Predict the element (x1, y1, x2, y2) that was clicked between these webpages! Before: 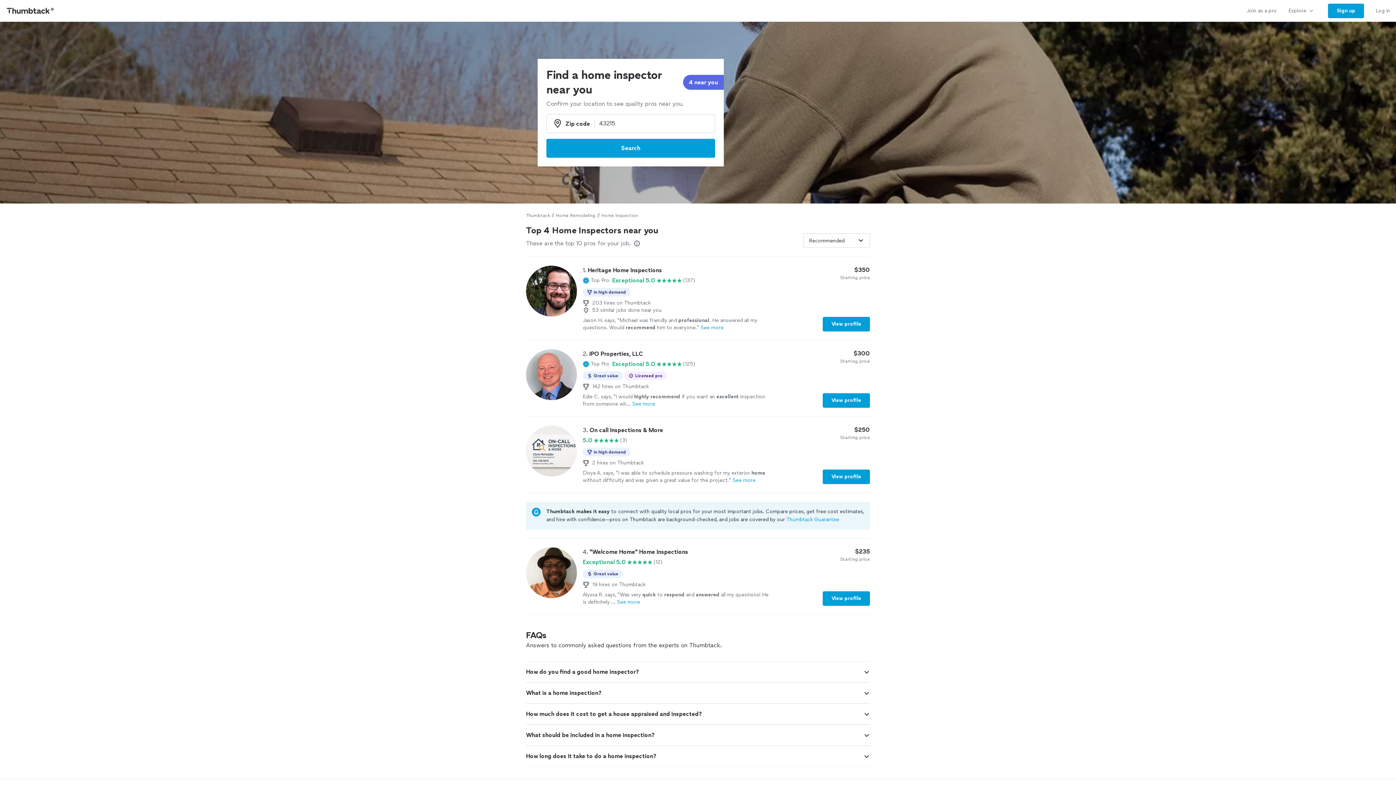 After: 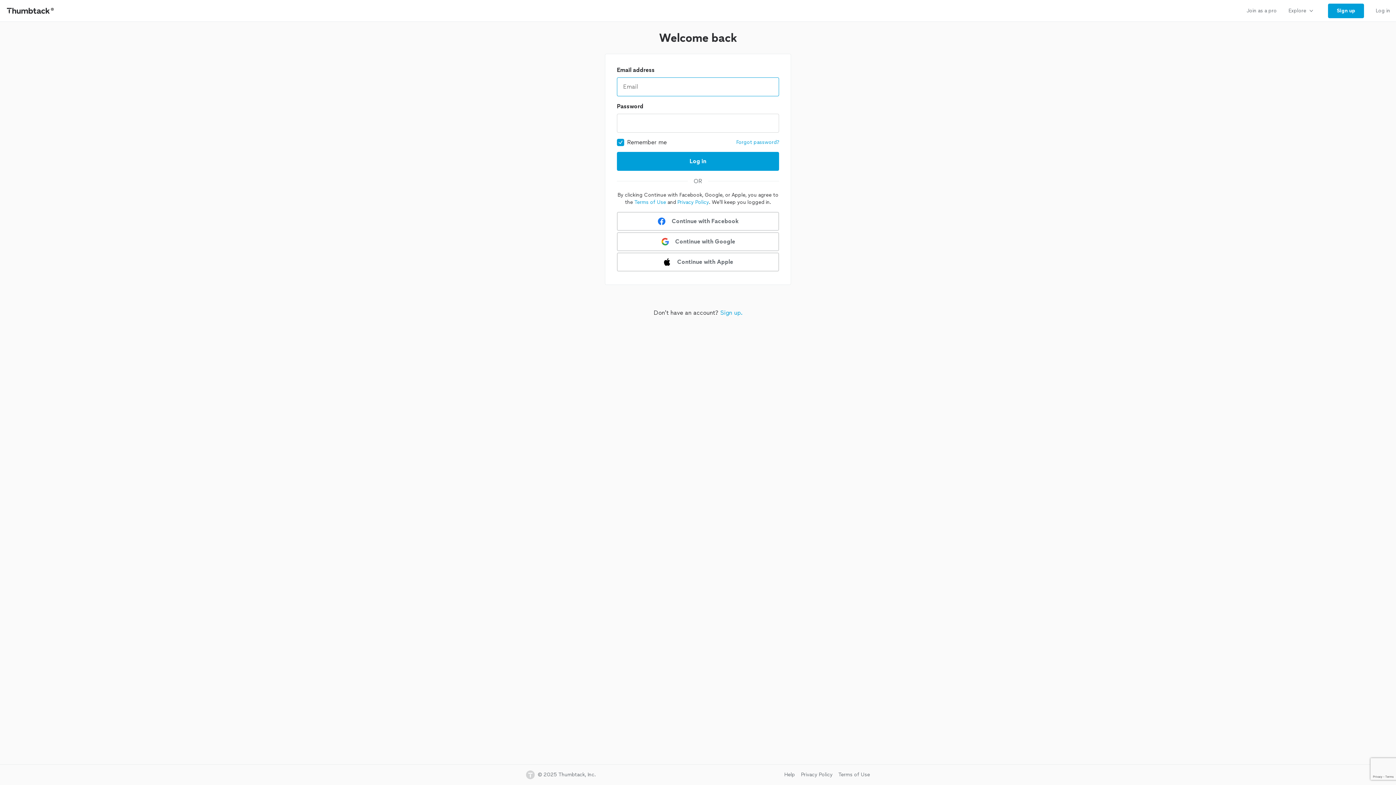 Action: bbox: (1370, 0, 1396, 21) label: Log in